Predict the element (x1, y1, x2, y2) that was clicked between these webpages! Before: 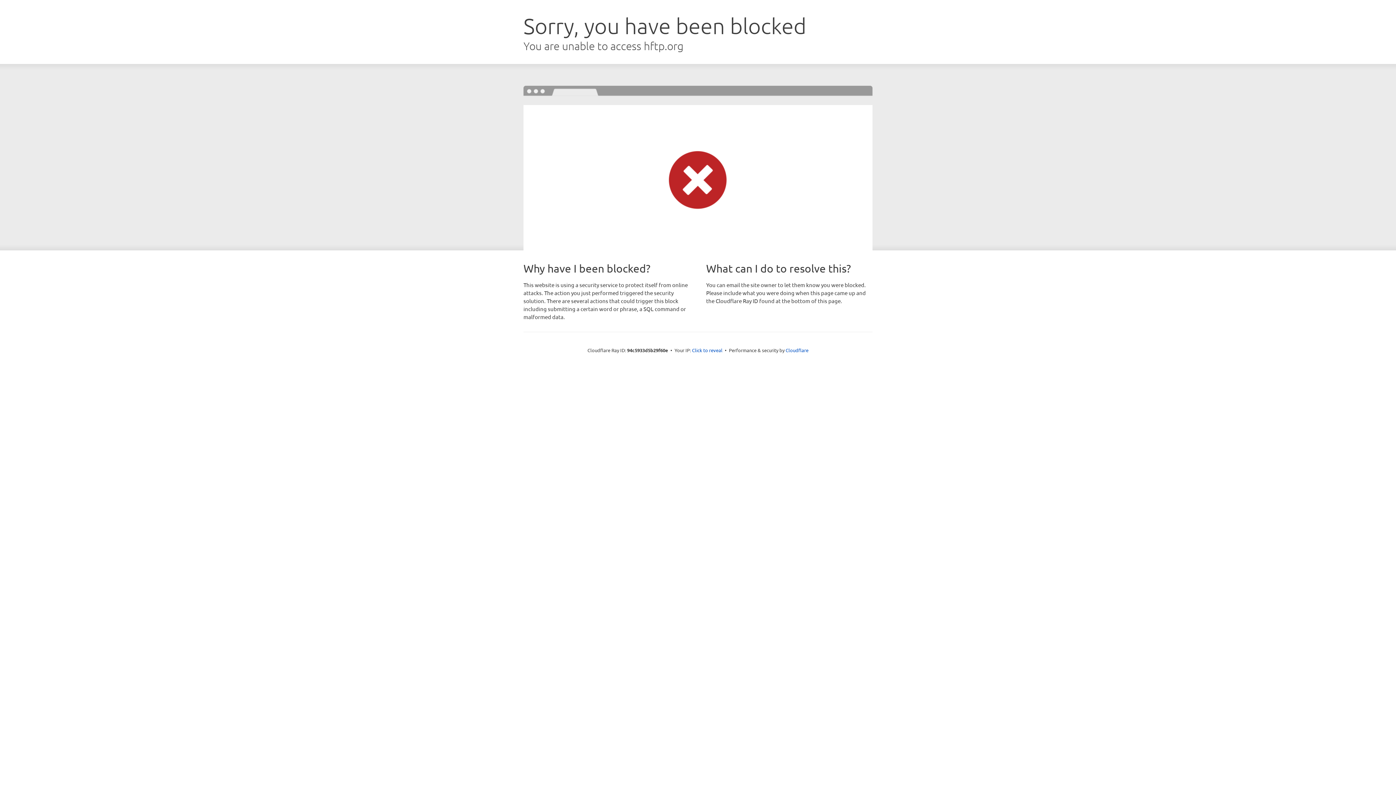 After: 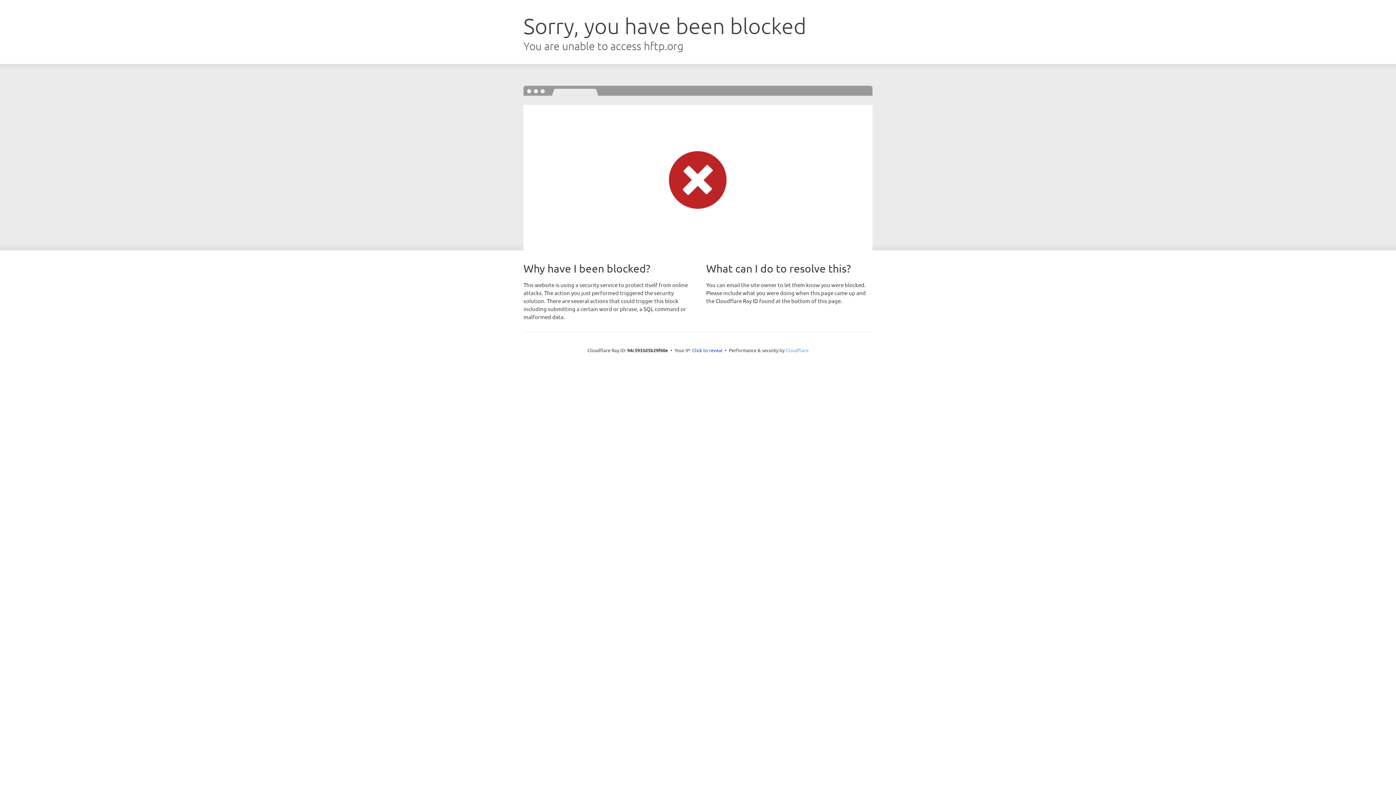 Action: label: Cloudflare bbox: (785, 347, 808, 353)